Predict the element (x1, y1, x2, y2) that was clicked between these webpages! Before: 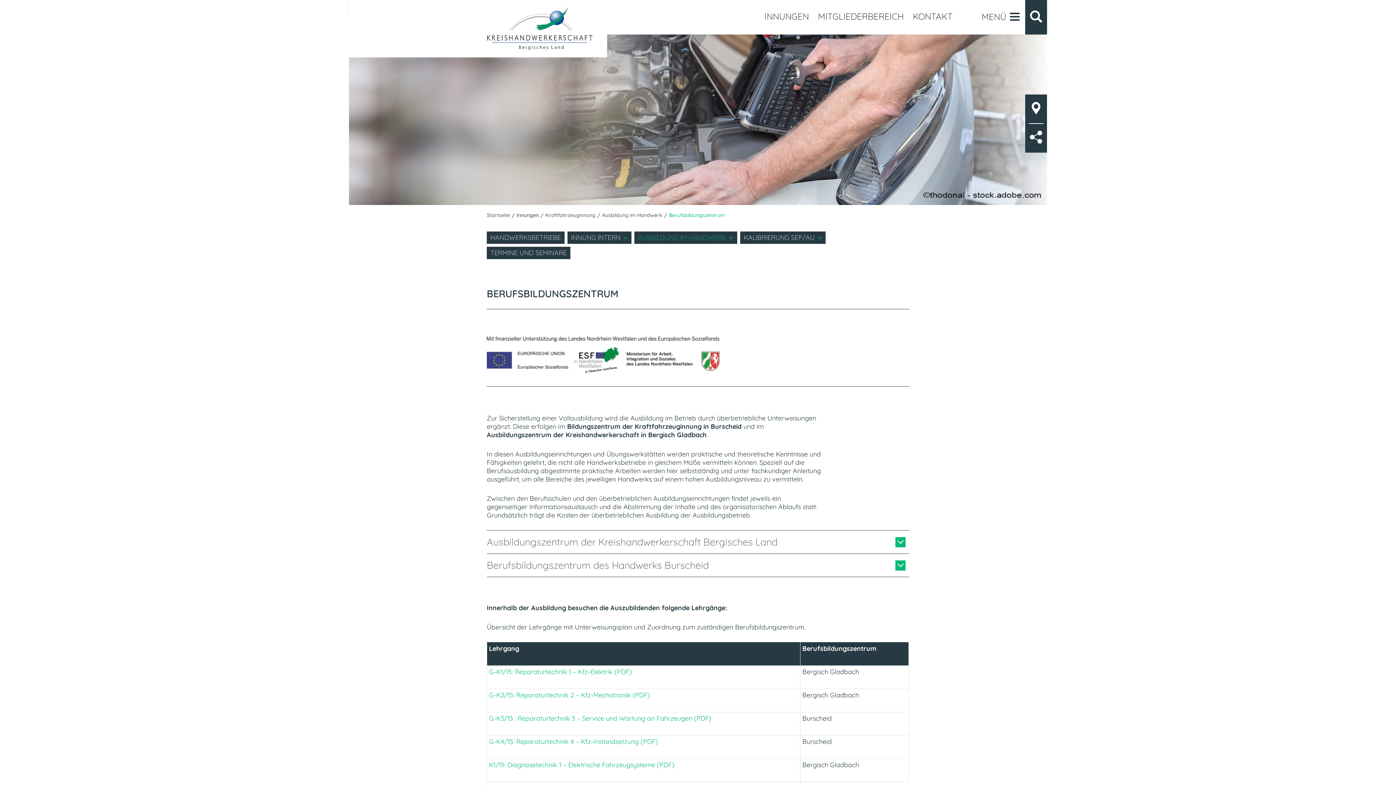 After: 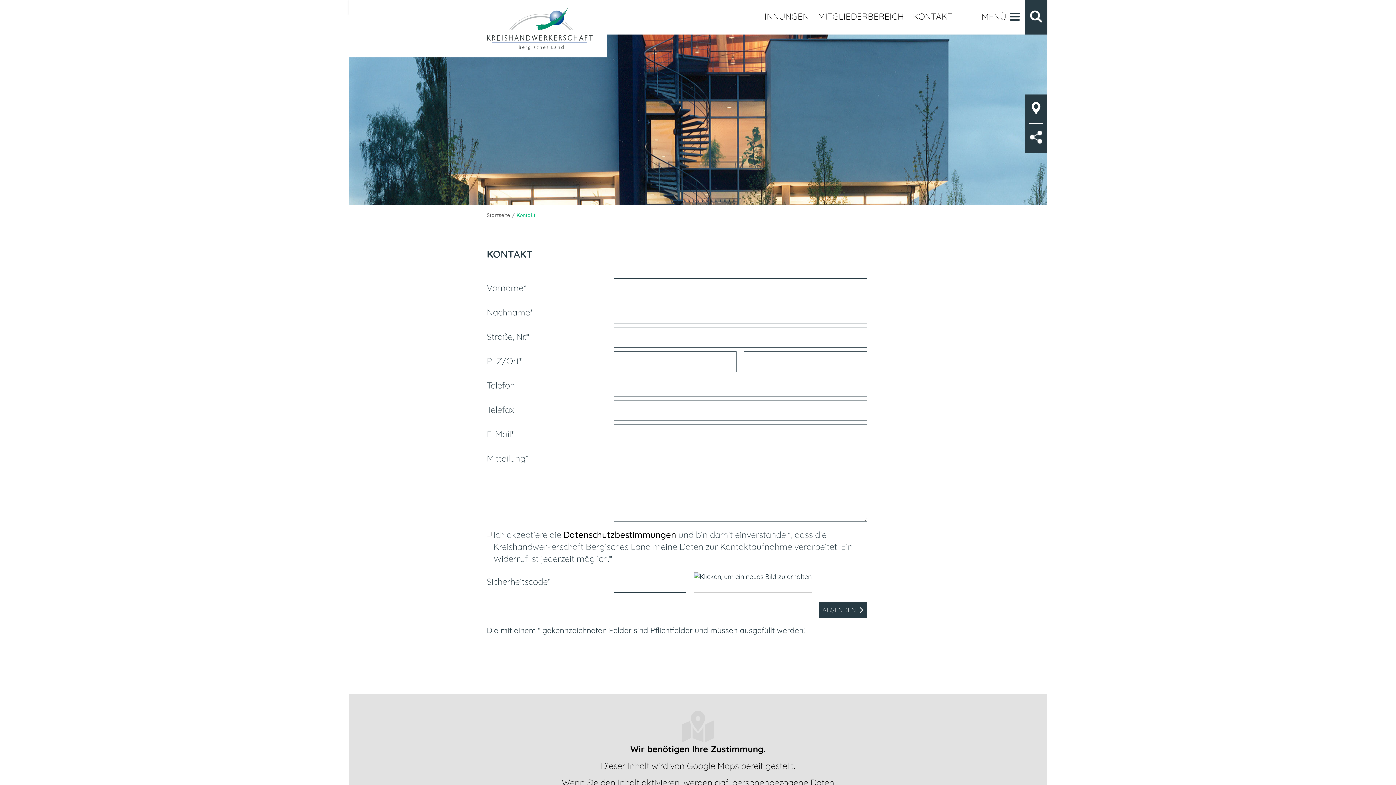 Action: label: KONTAKT bbox: (913, 10, 952, 21)